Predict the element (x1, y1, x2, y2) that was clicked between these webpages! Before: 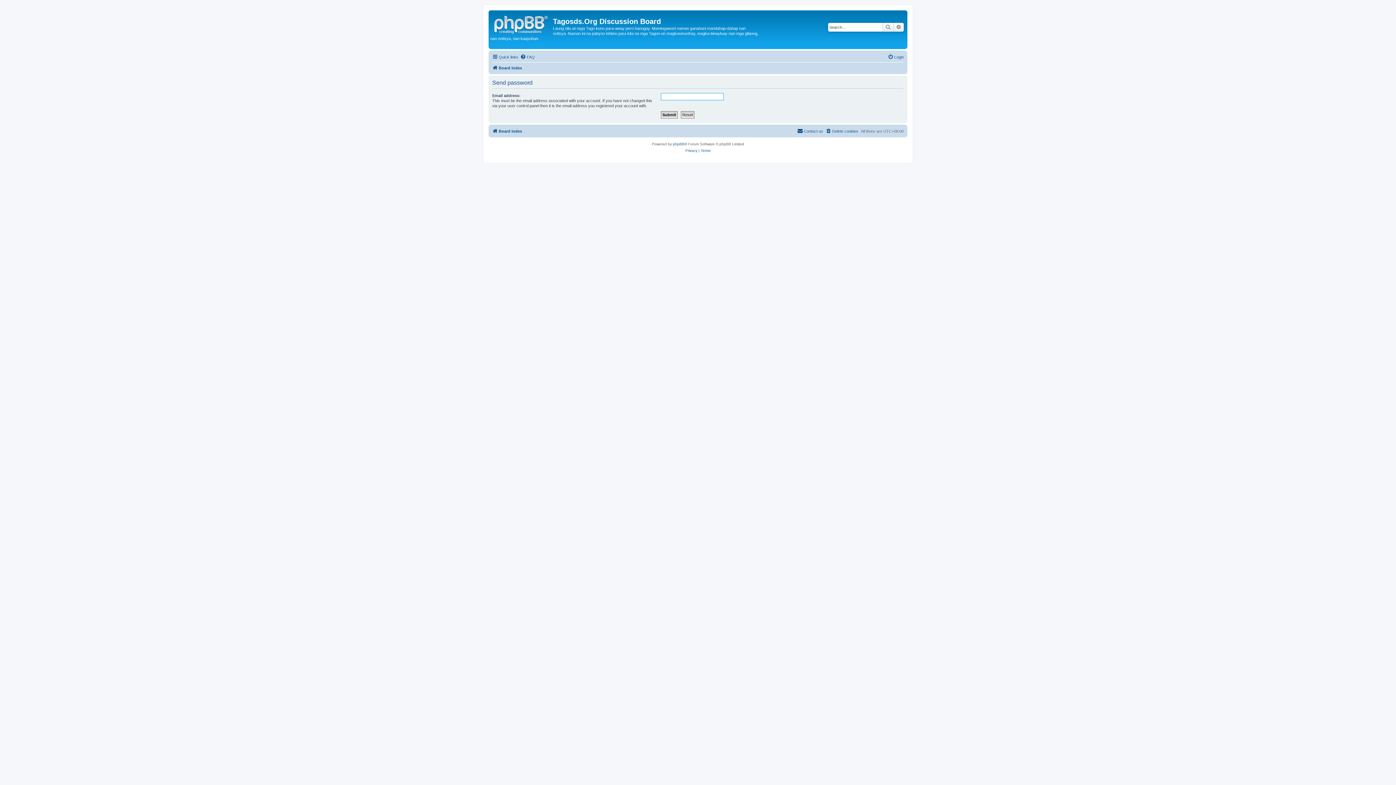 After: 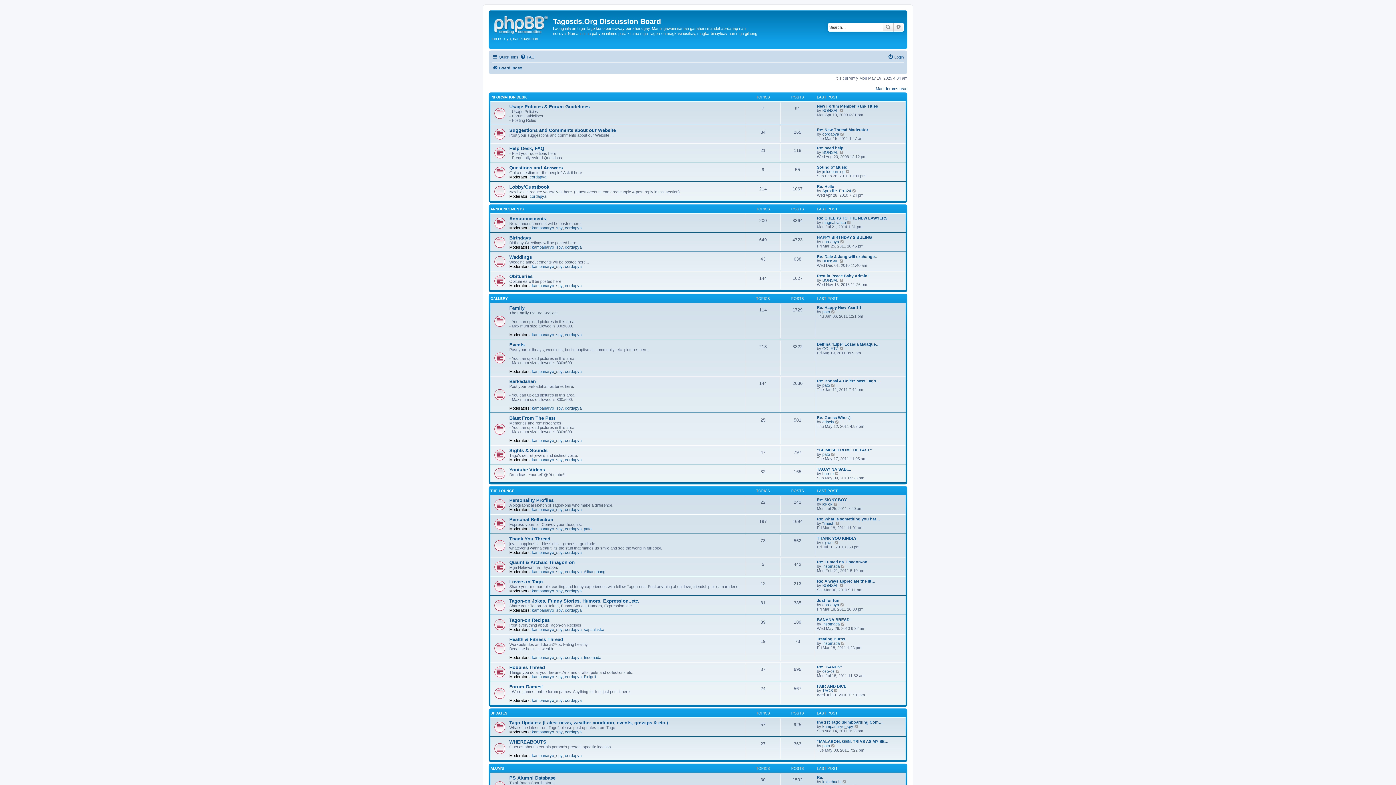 Action: label: Board index bbox: (492, 126, 522, 135)